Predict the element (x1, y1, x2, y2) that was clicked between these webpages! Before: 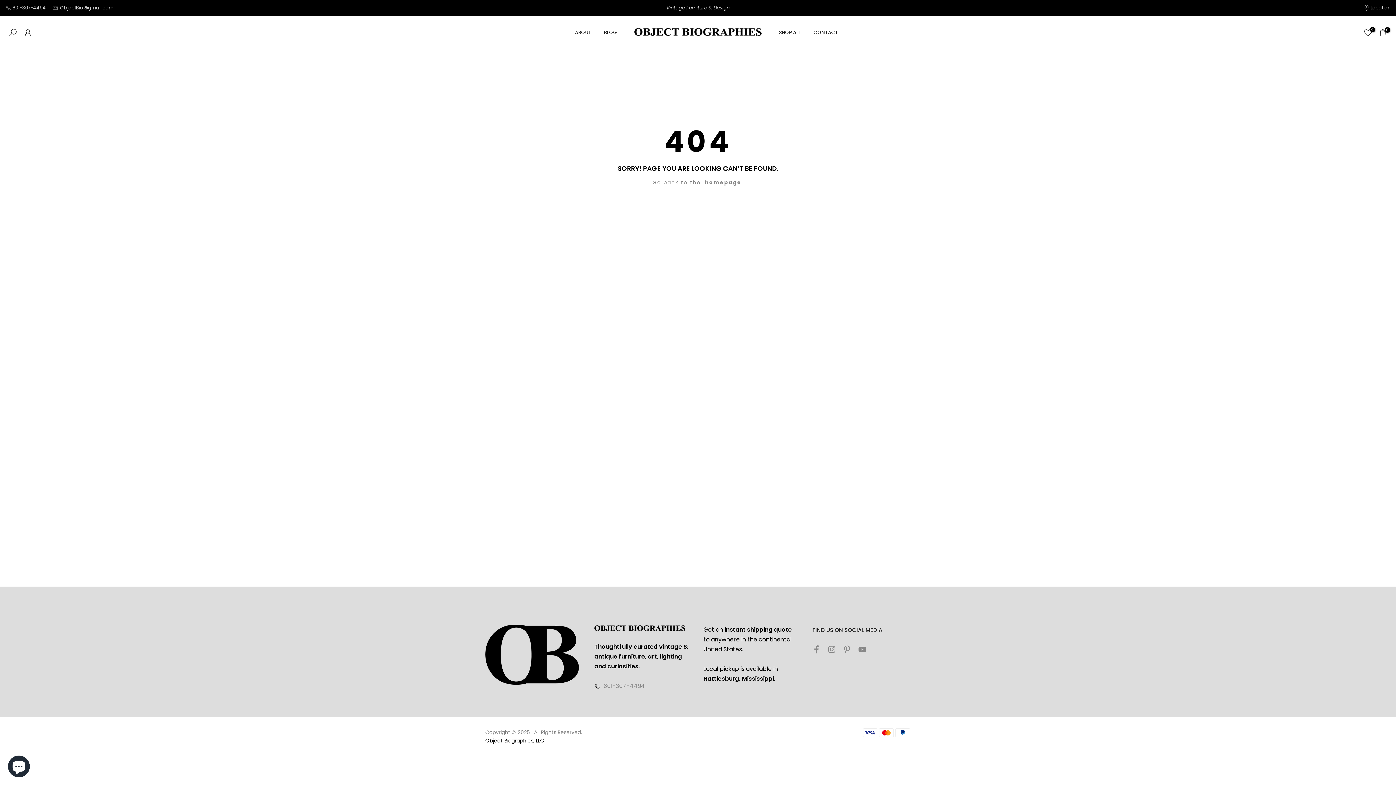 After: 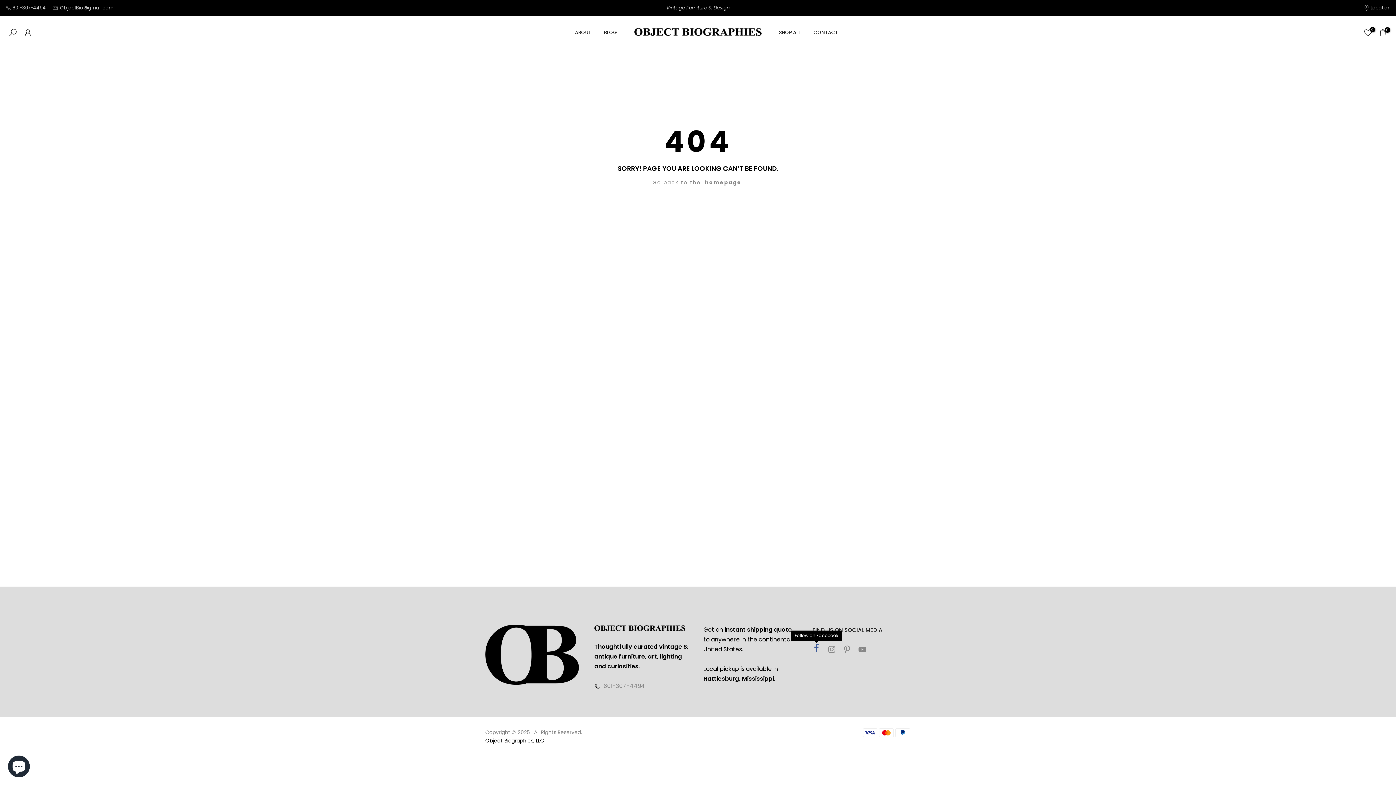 Action: bbox: (812, 643, 820, 656)